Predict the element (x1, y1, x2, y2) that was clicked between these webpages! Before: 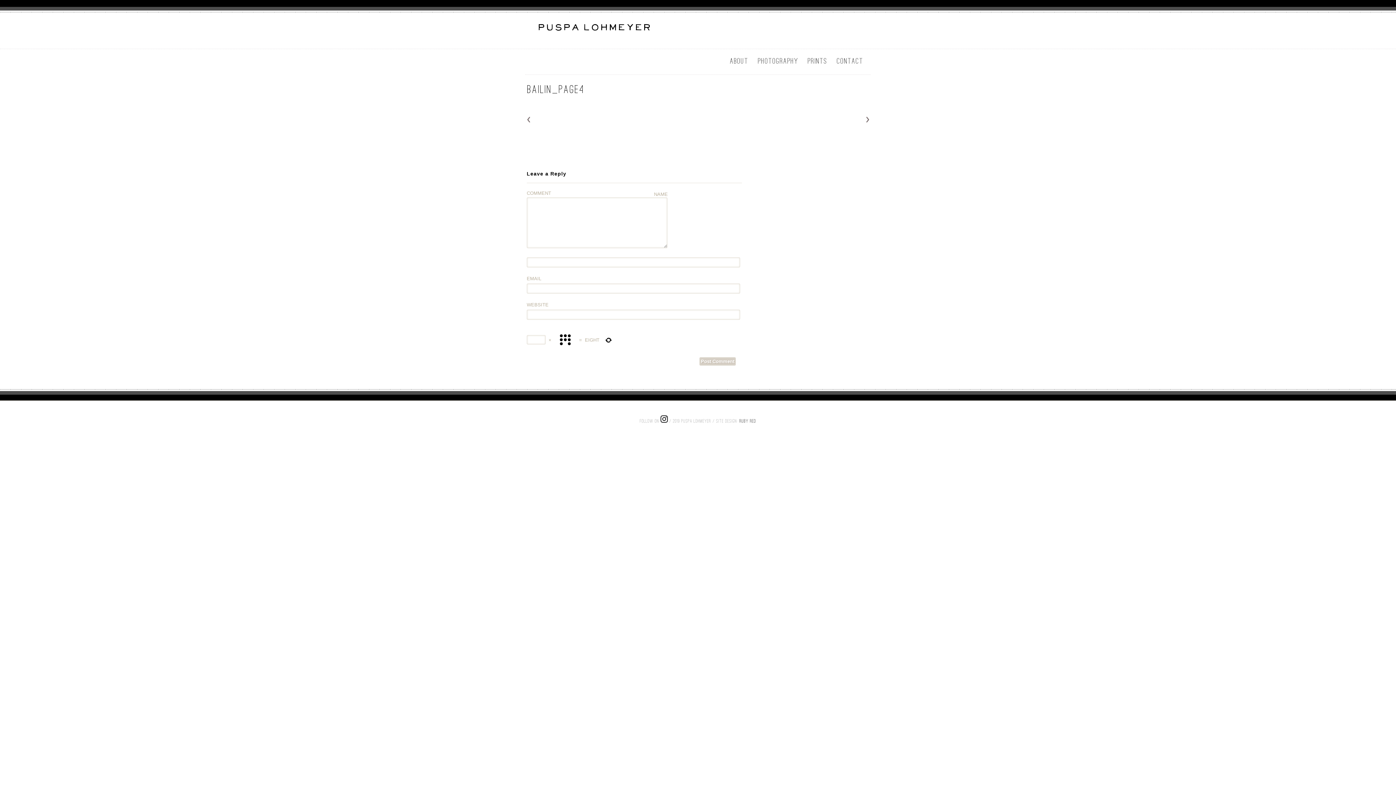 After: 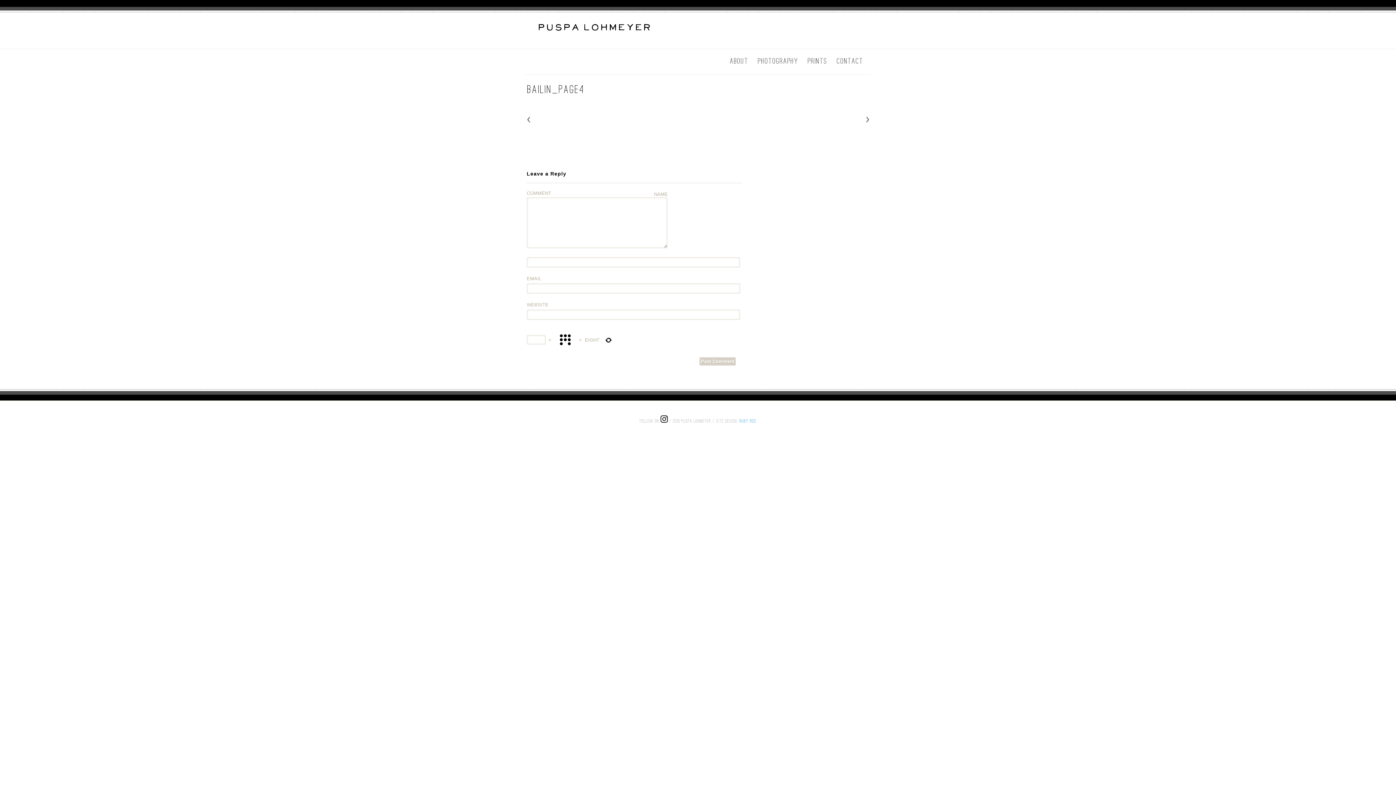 Action: label: RUBY RED bbox: (739, 418, 756, 424)